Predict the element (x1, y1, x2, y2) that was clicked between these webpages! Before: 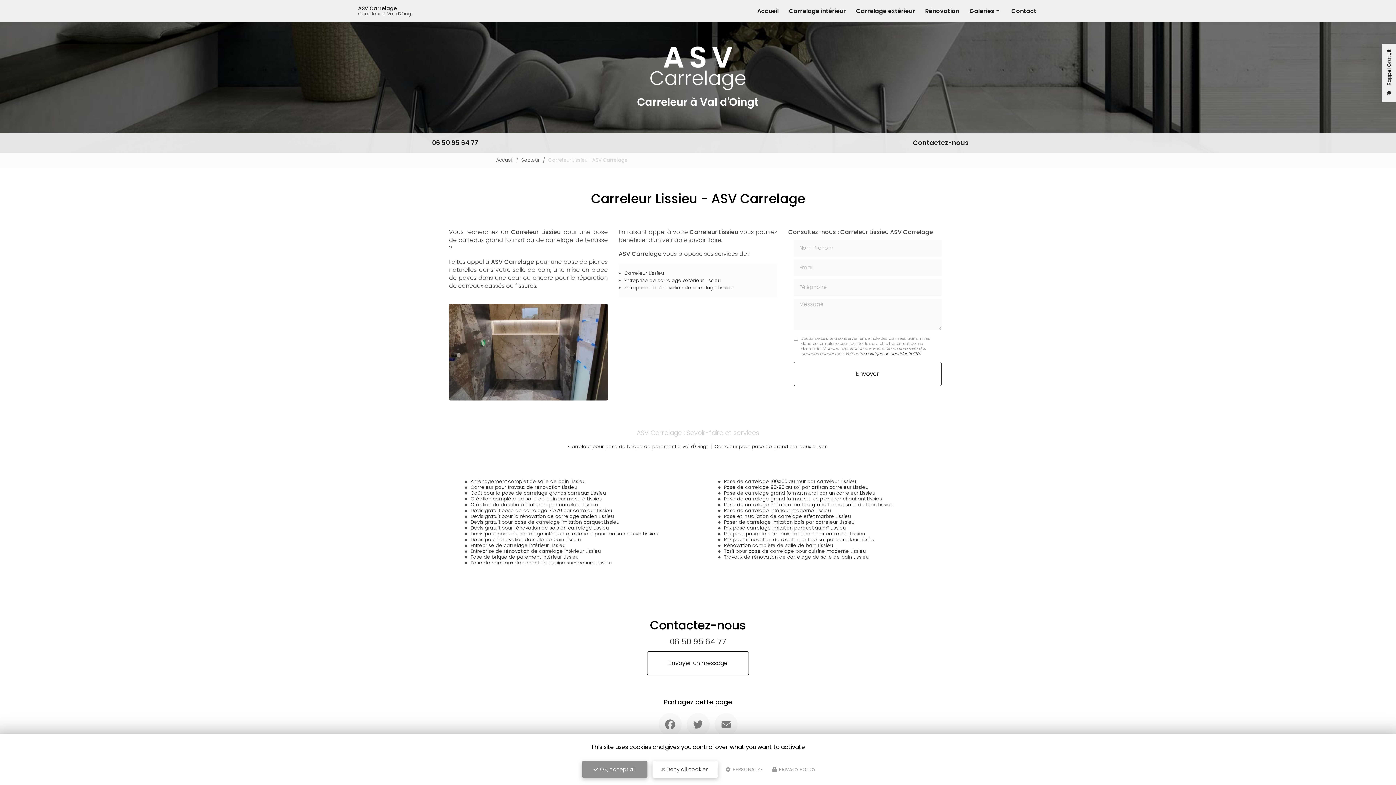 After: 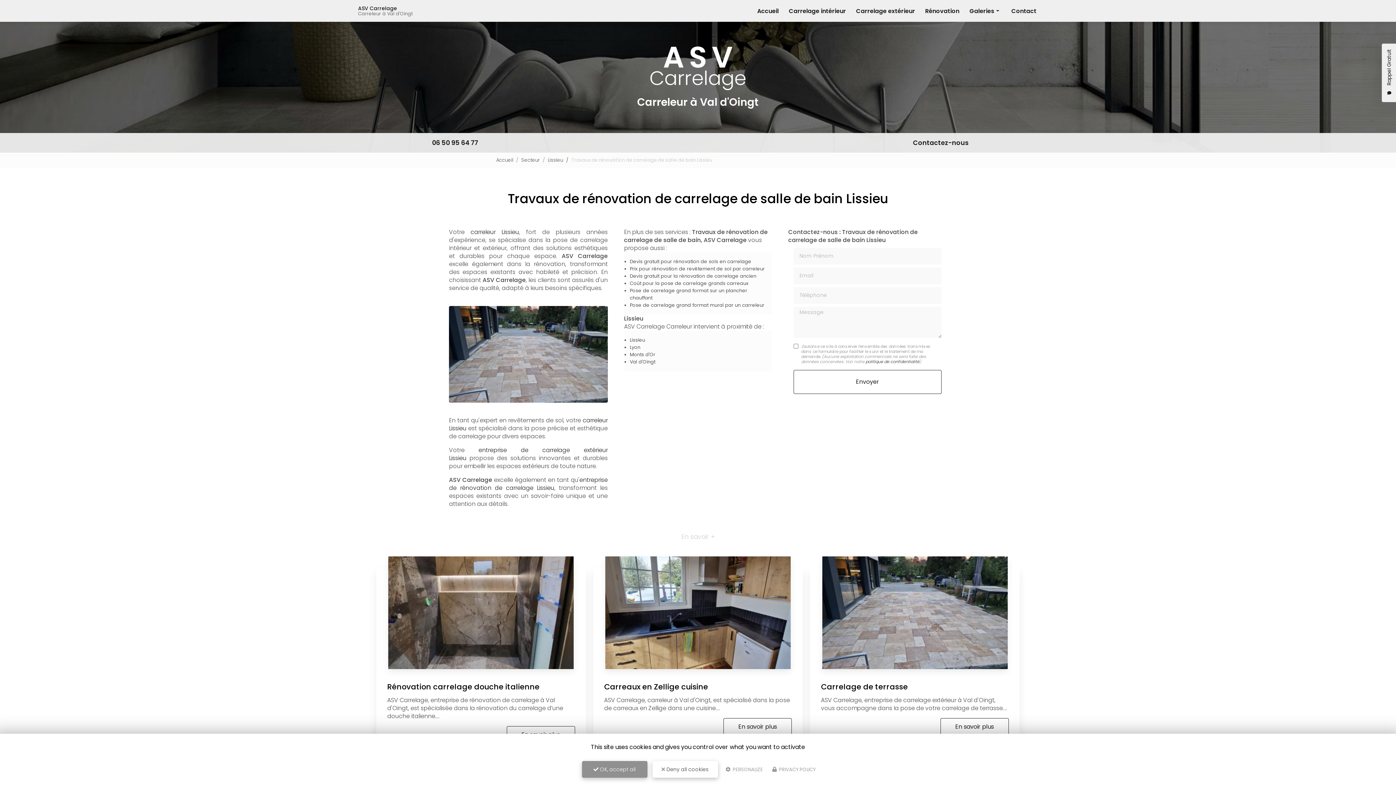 Action: bbox: (724, 554, 868, 560) label: Travaux de rénovation de carrelage de salle de bain Lissieu